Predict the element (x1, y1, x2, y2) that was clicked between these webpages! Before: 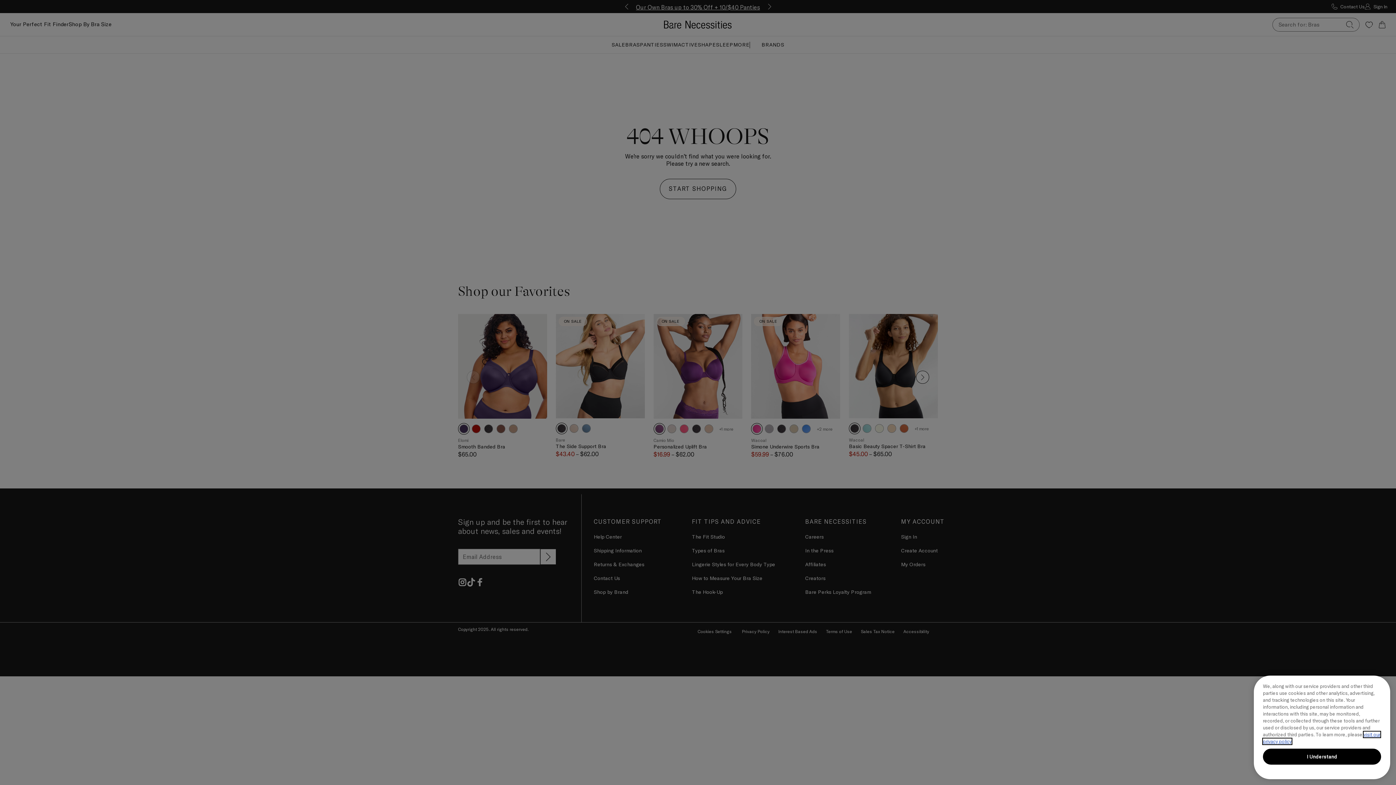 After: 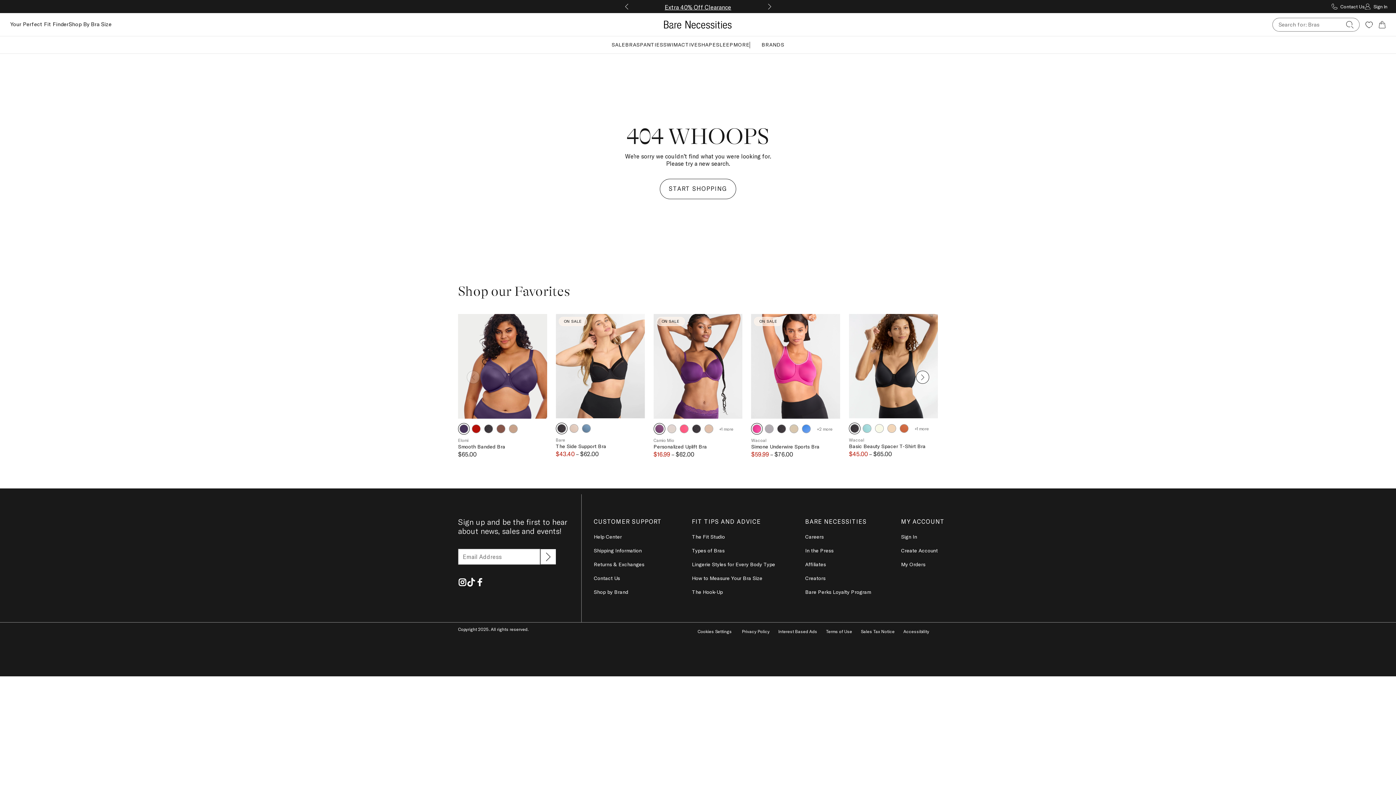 Action: label: I Understand bbox: (1263, 749, 1381, 765)